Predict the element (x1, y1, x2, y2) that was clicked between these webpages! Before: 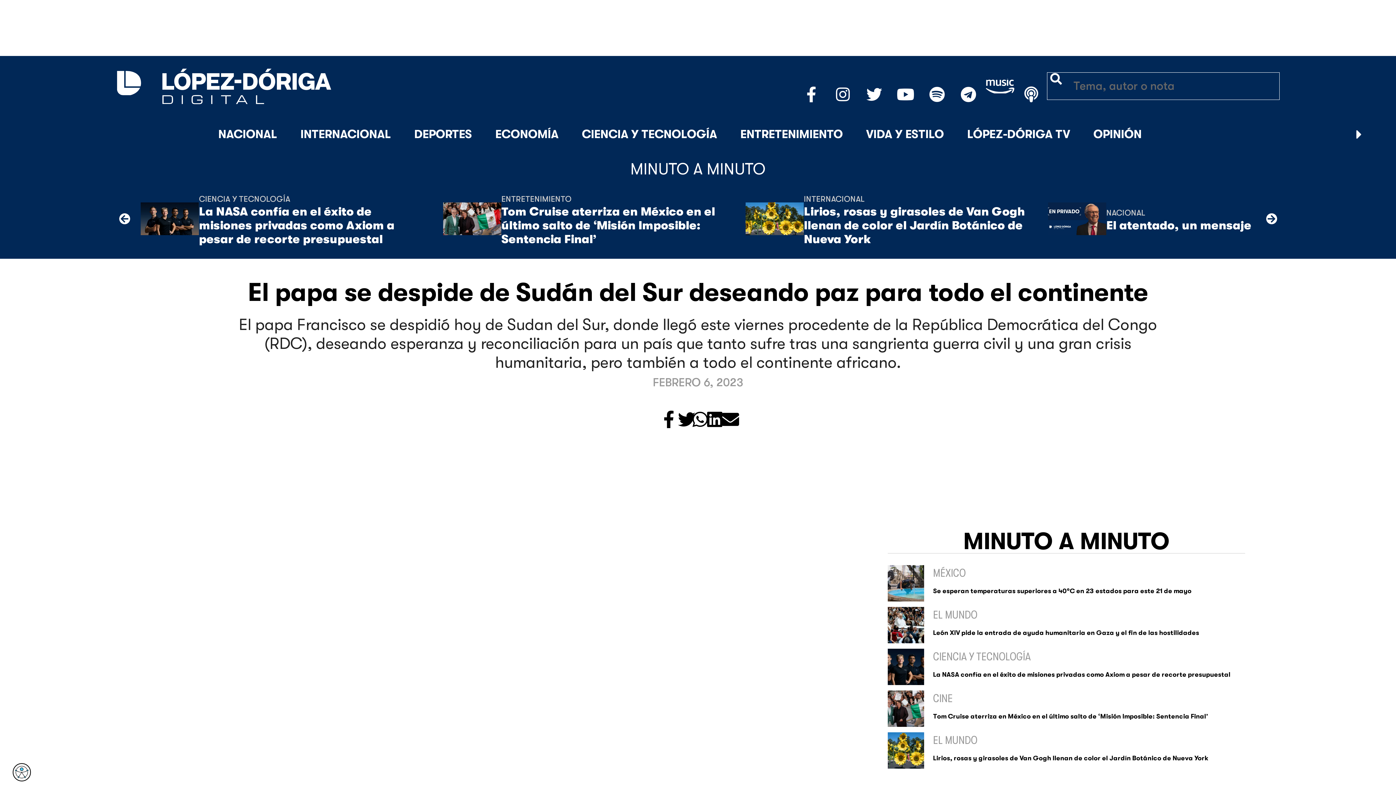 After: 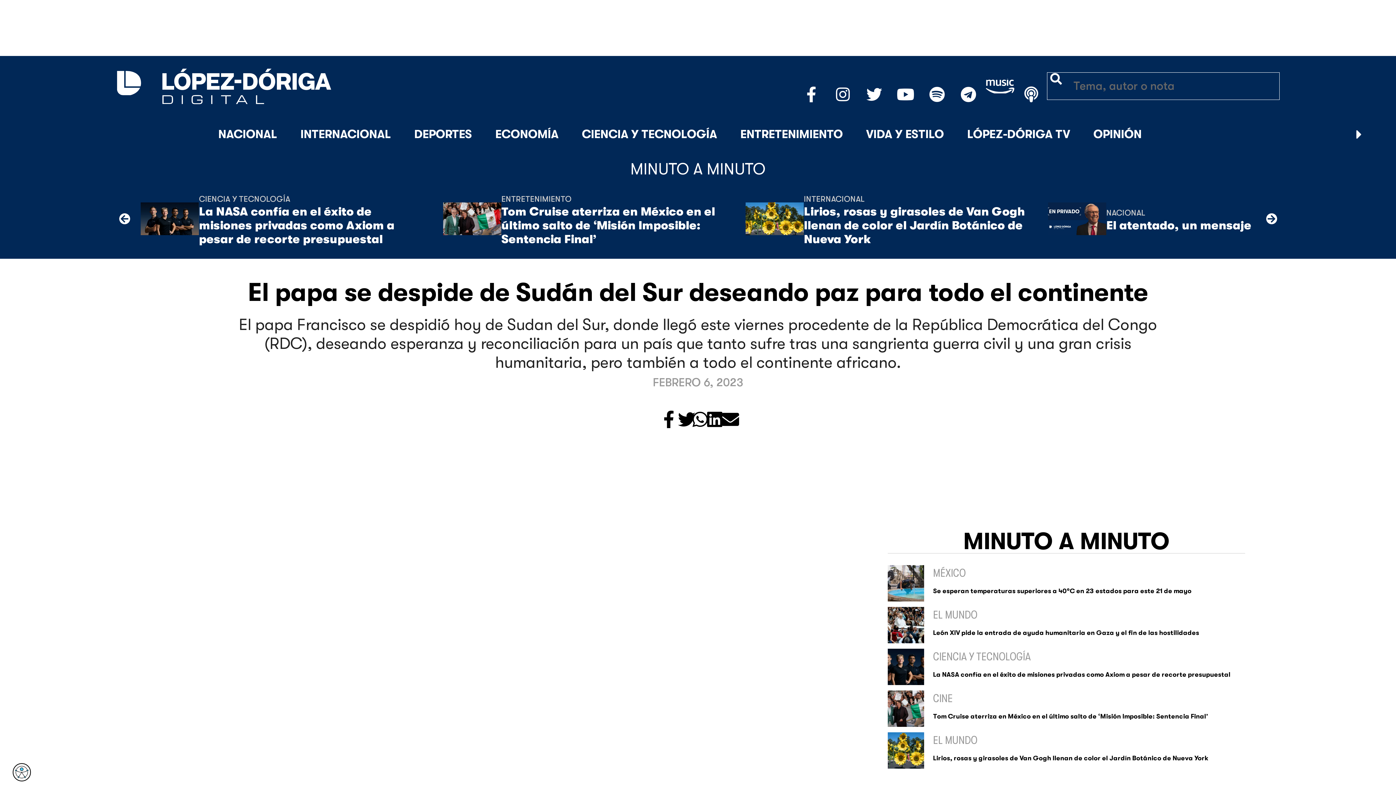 Action: bbox: (921, 78, 953, 93)